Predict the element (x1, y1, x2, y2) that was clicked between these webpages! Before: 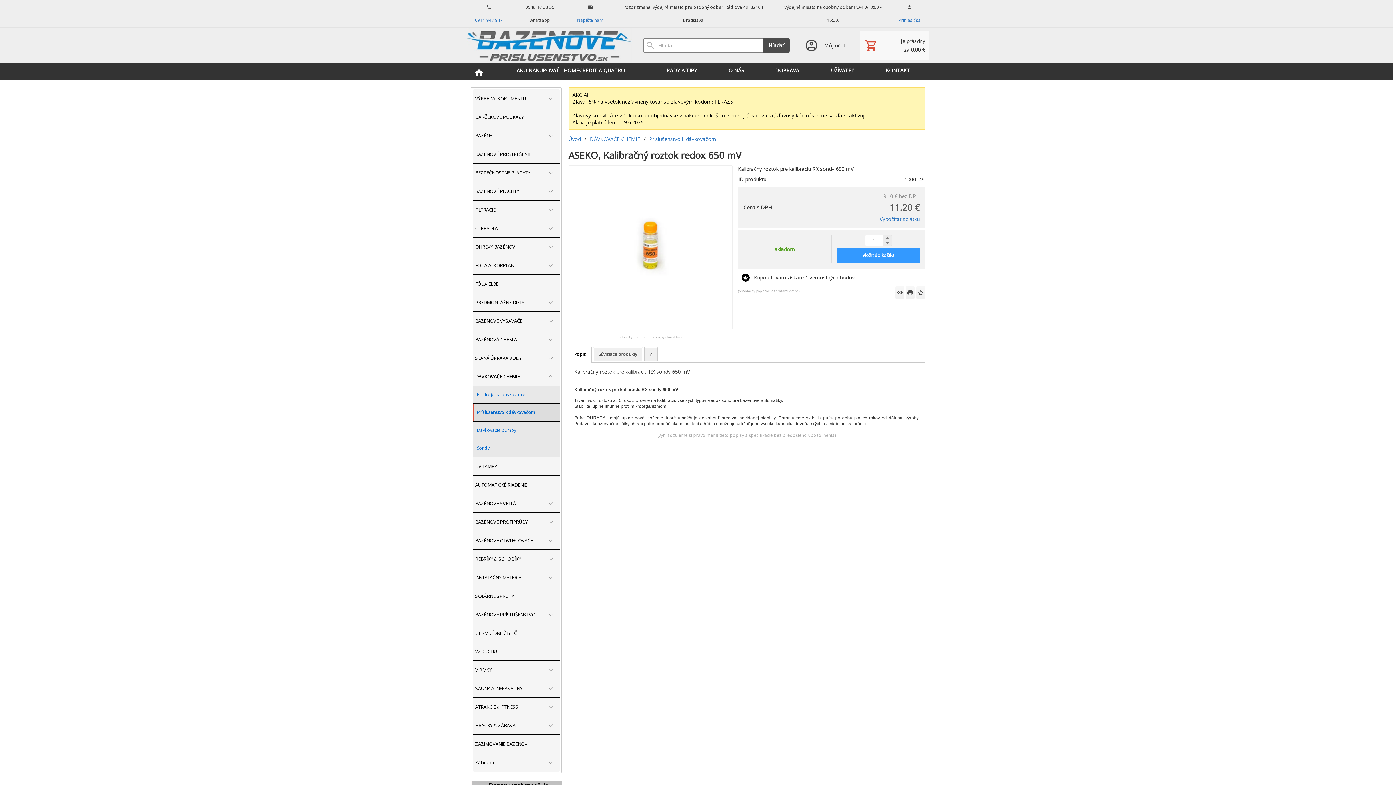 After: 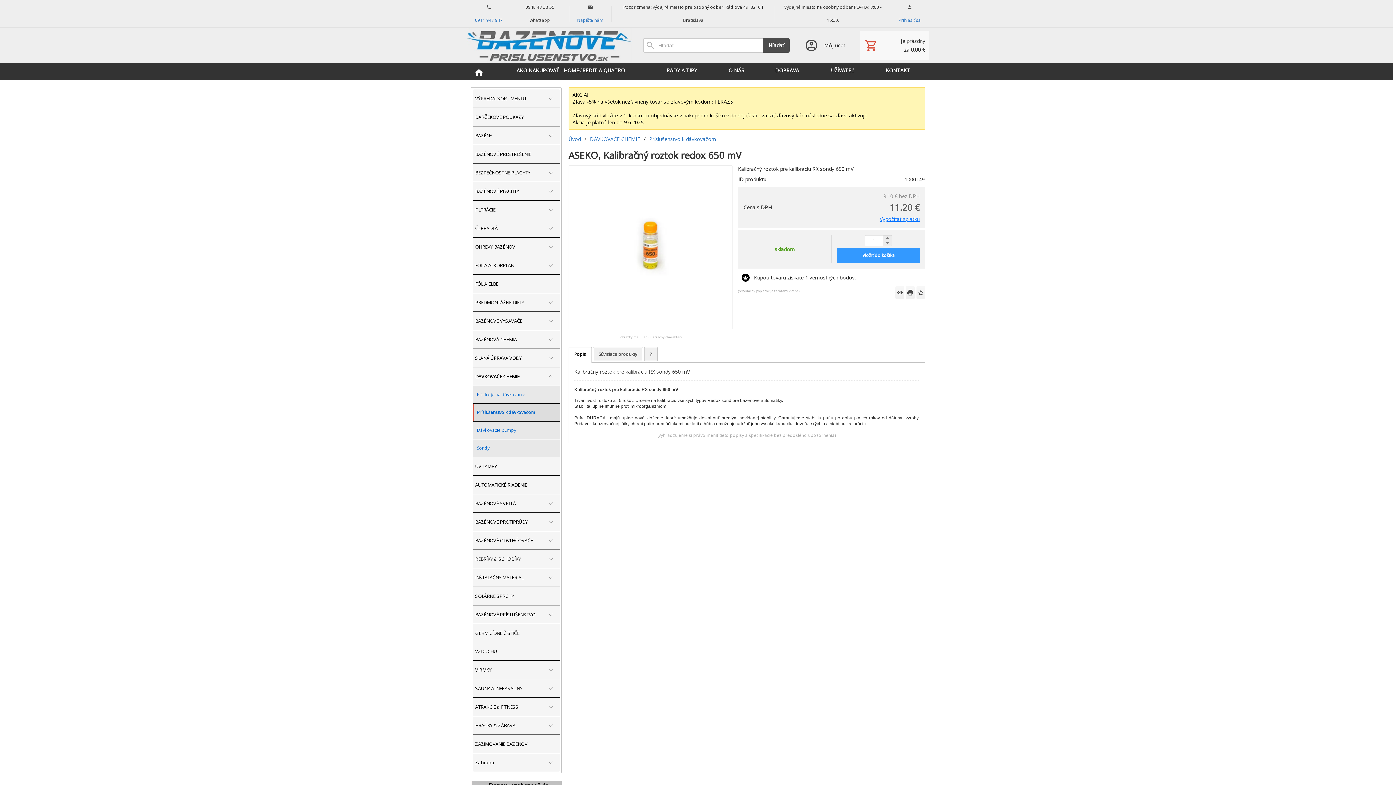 Action: bbox: (880, 215, 920, 222) label: Vypočítať splátku